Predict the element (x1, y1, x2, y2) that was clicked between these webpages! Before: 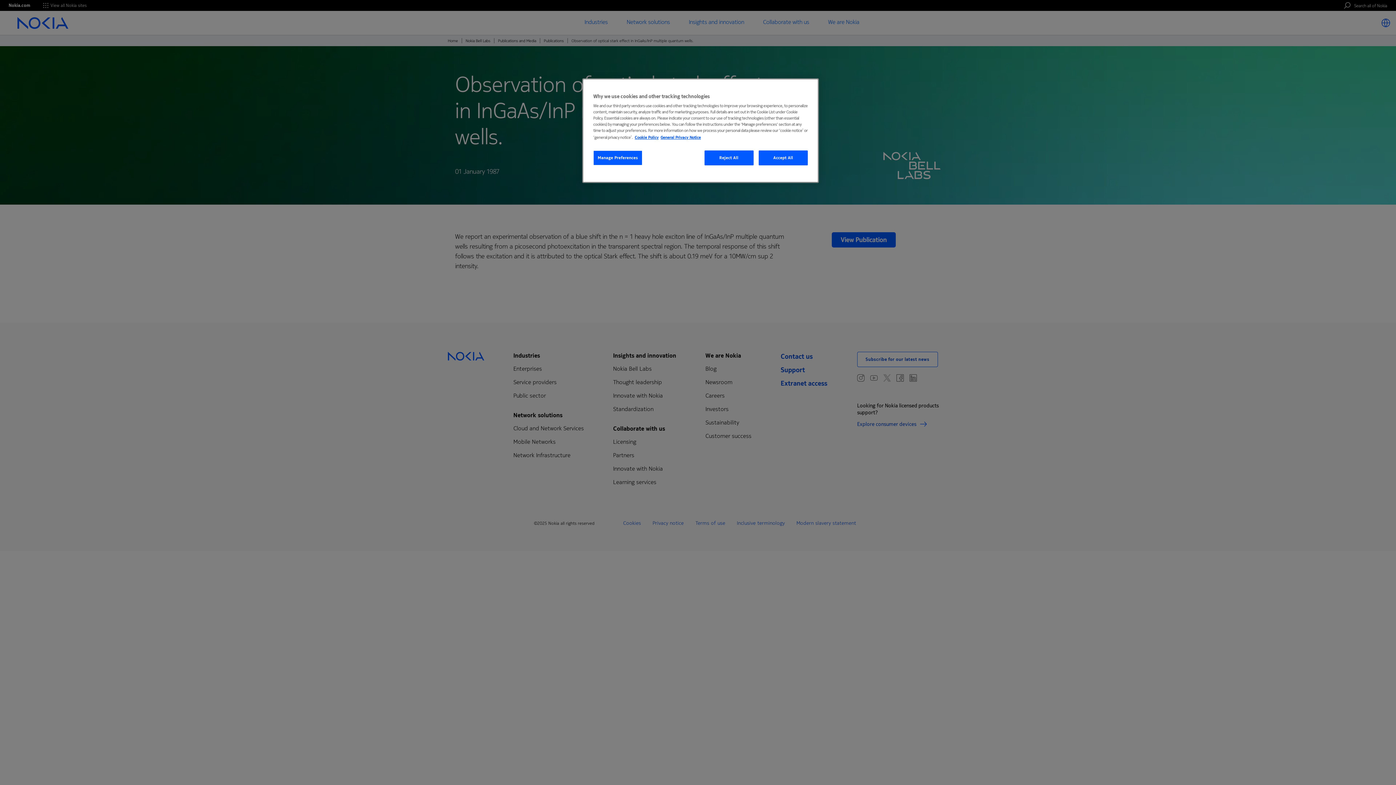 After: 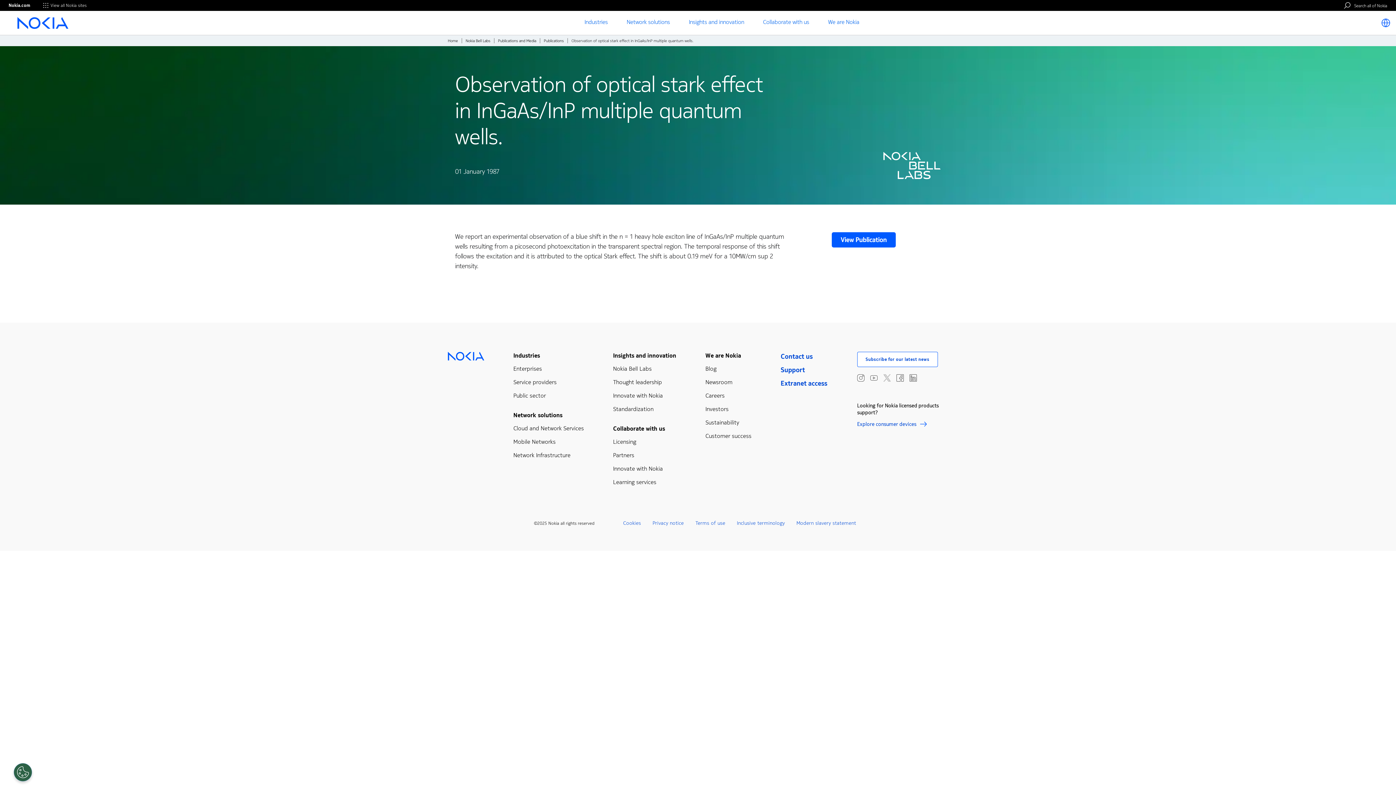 Action: bbox: (758, 150, 808, 165) label: Accept All